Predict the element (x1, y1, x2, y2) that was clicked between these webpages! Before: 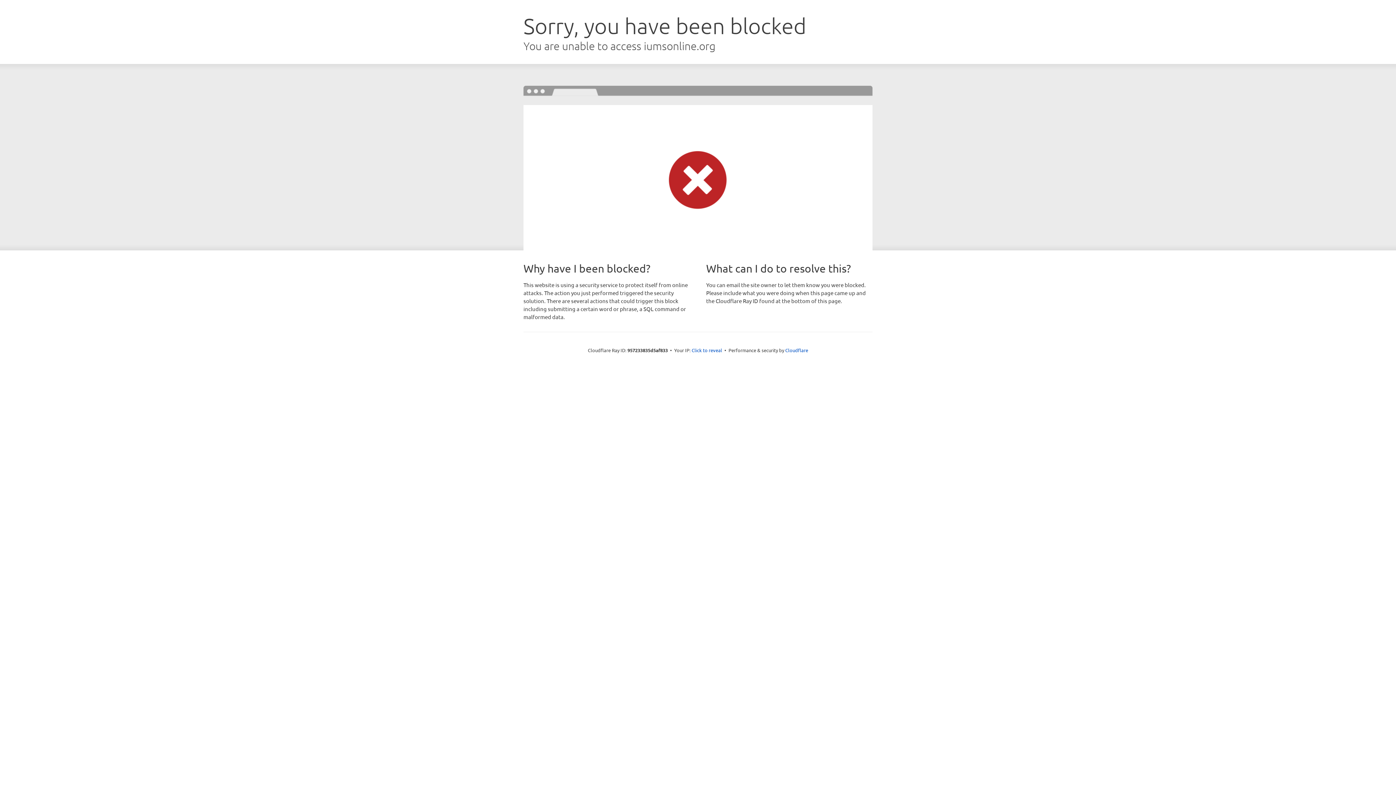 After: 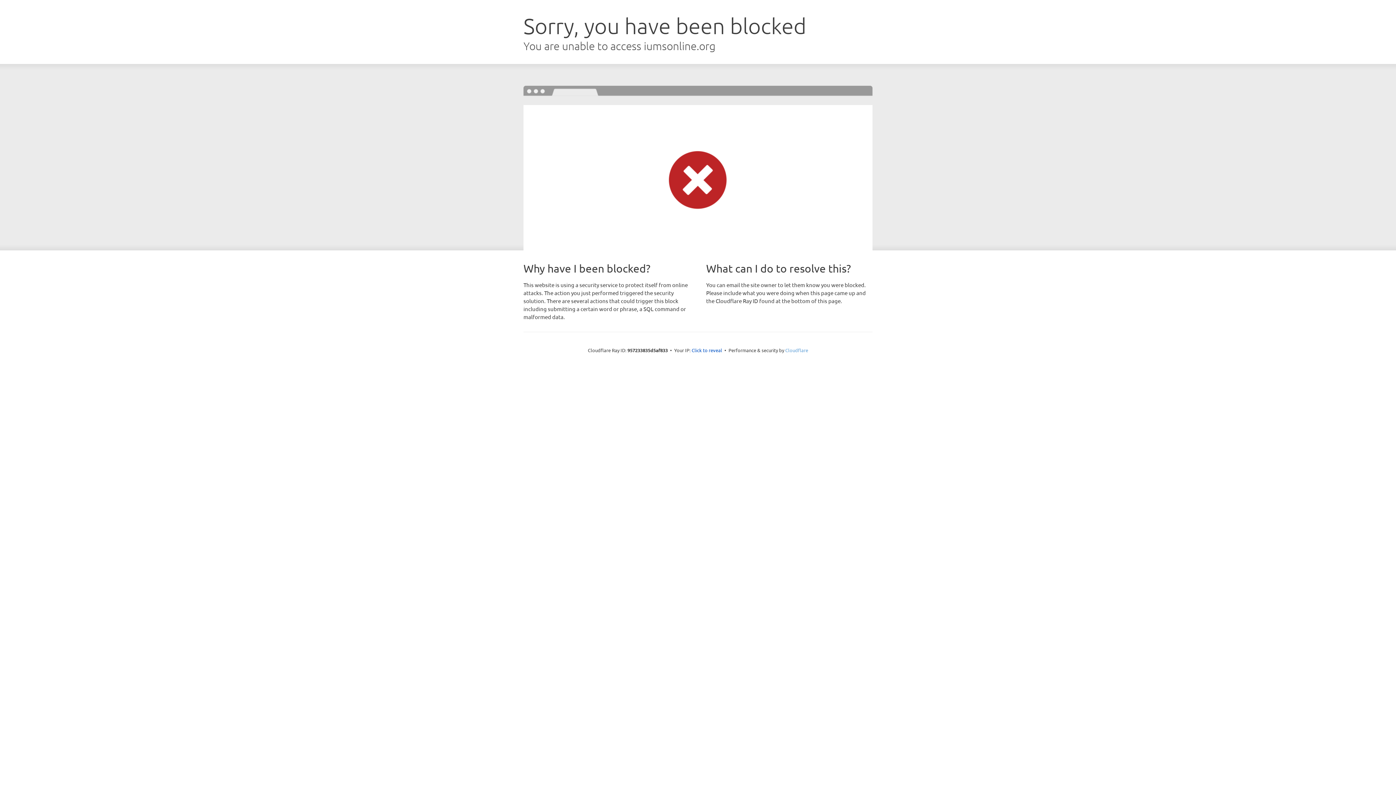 Action: label: Cloudflare bbox: (785, 347, 808, 353)